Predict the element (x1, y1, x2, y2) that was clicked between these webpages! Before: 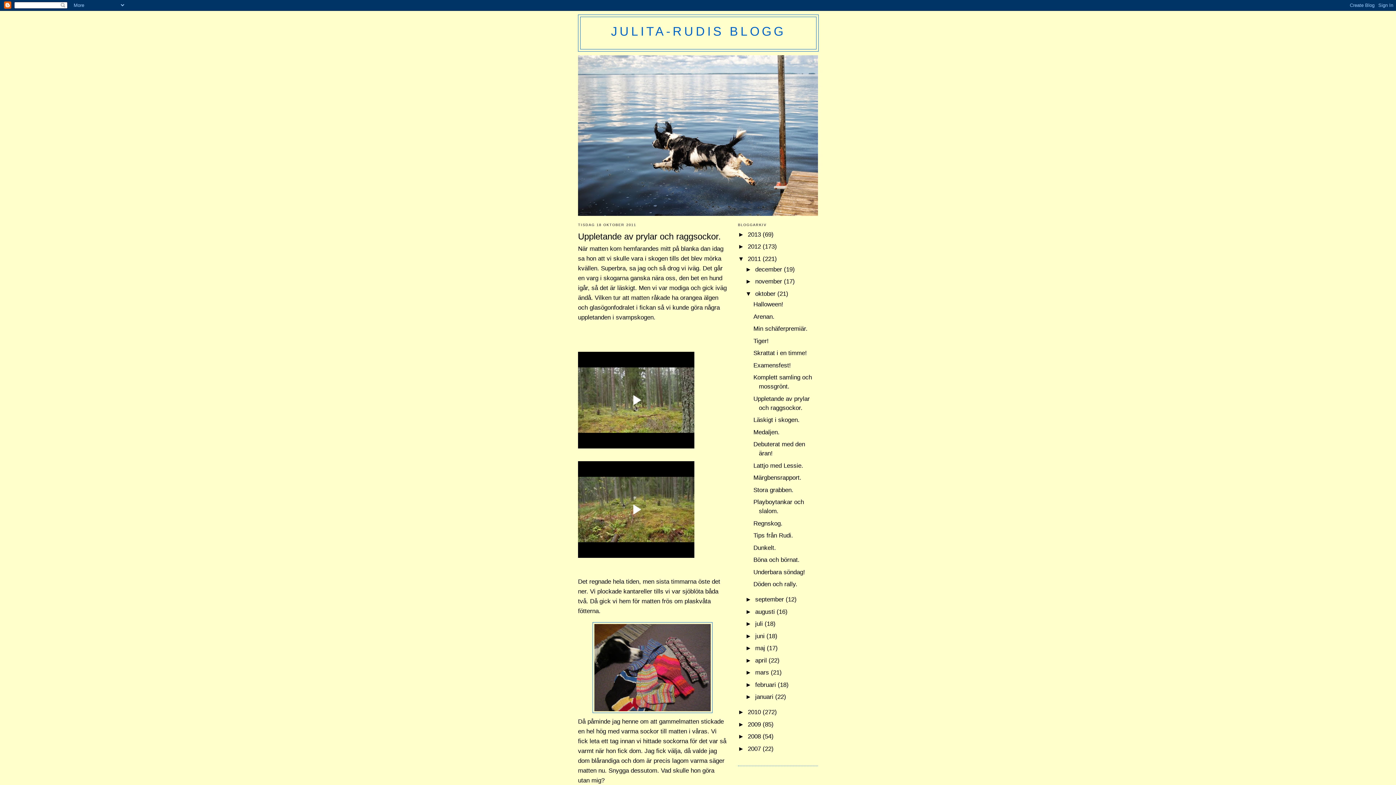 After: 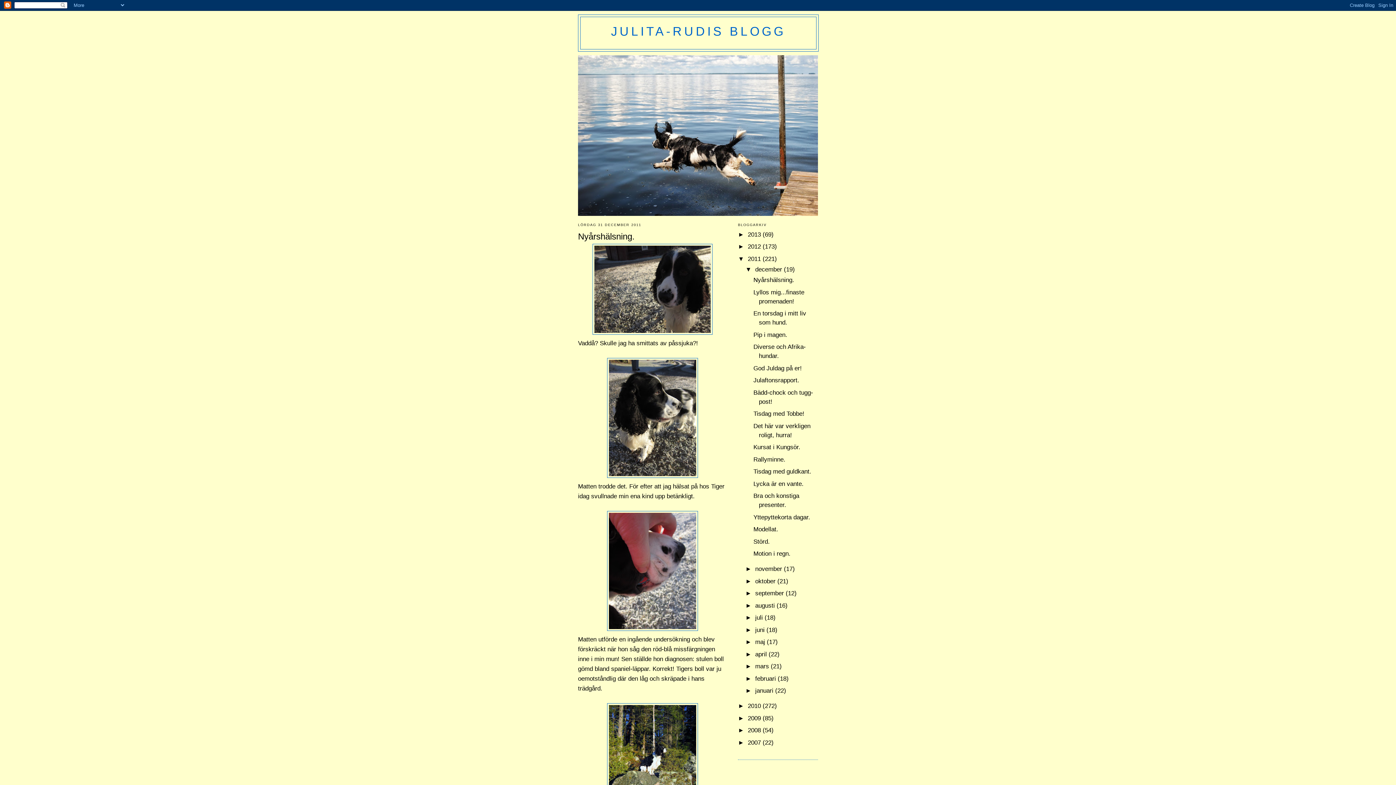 Action: label: 2011  bbox: (748, 255, 762, 262)